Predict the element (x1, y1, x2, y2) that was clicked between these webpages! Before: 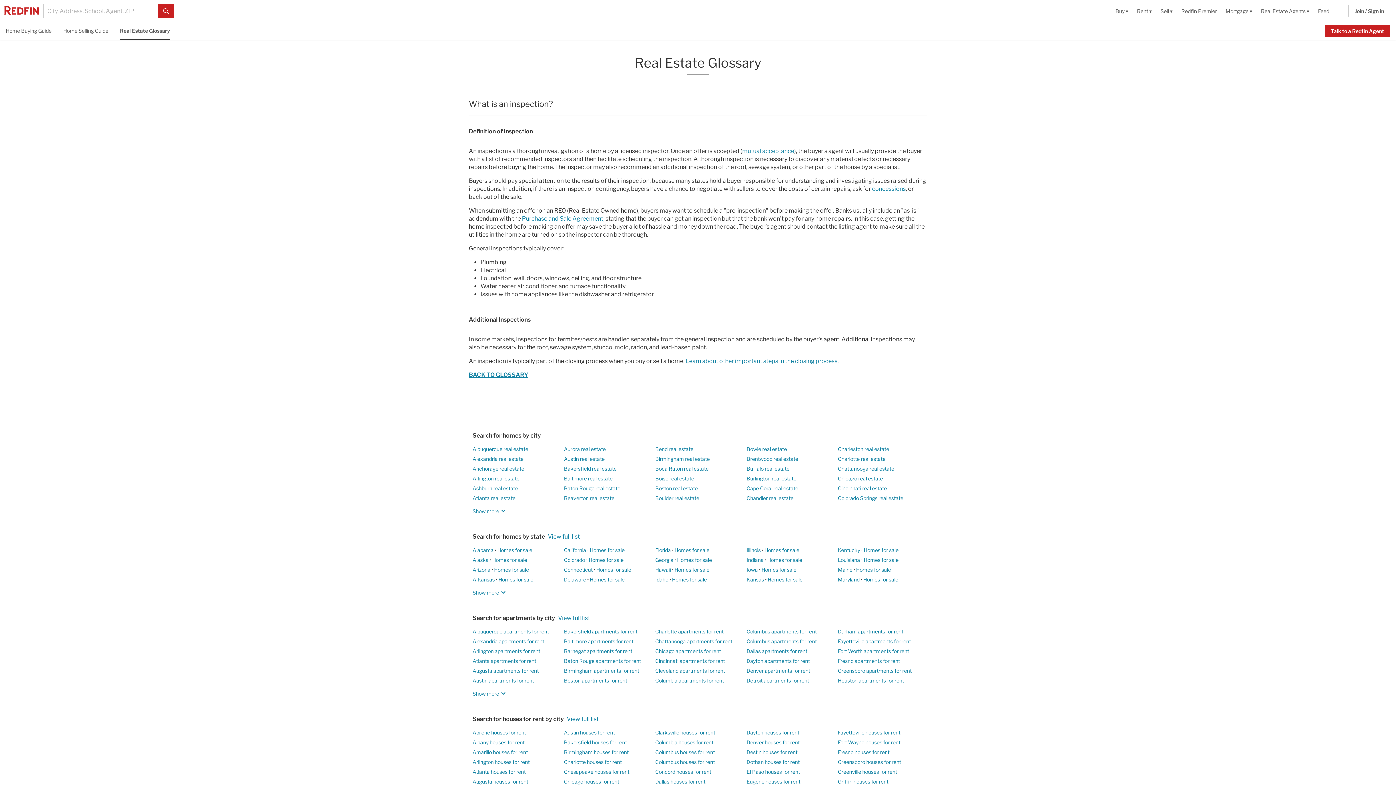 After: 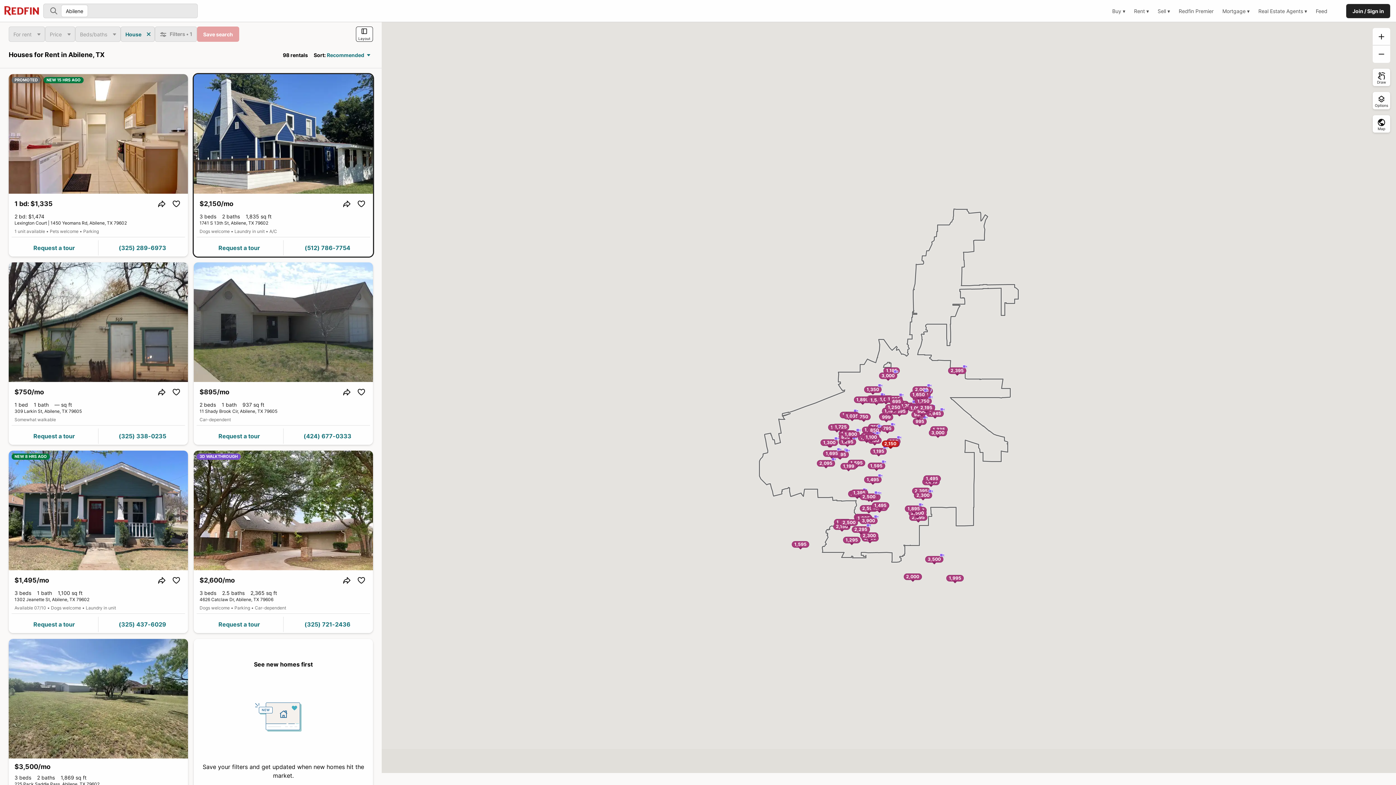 Action: label: Abilene houses for rent bbox: (472, 729, 526, 736)